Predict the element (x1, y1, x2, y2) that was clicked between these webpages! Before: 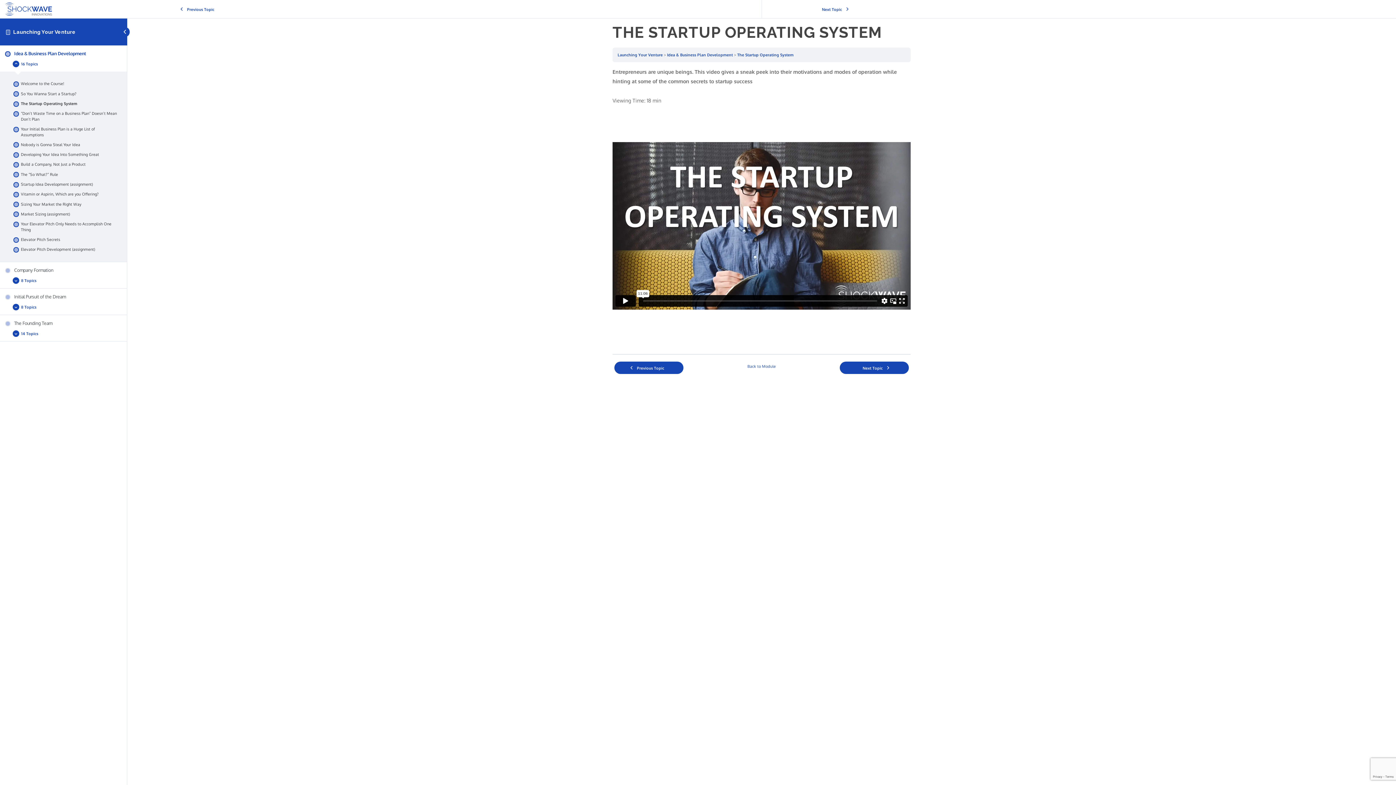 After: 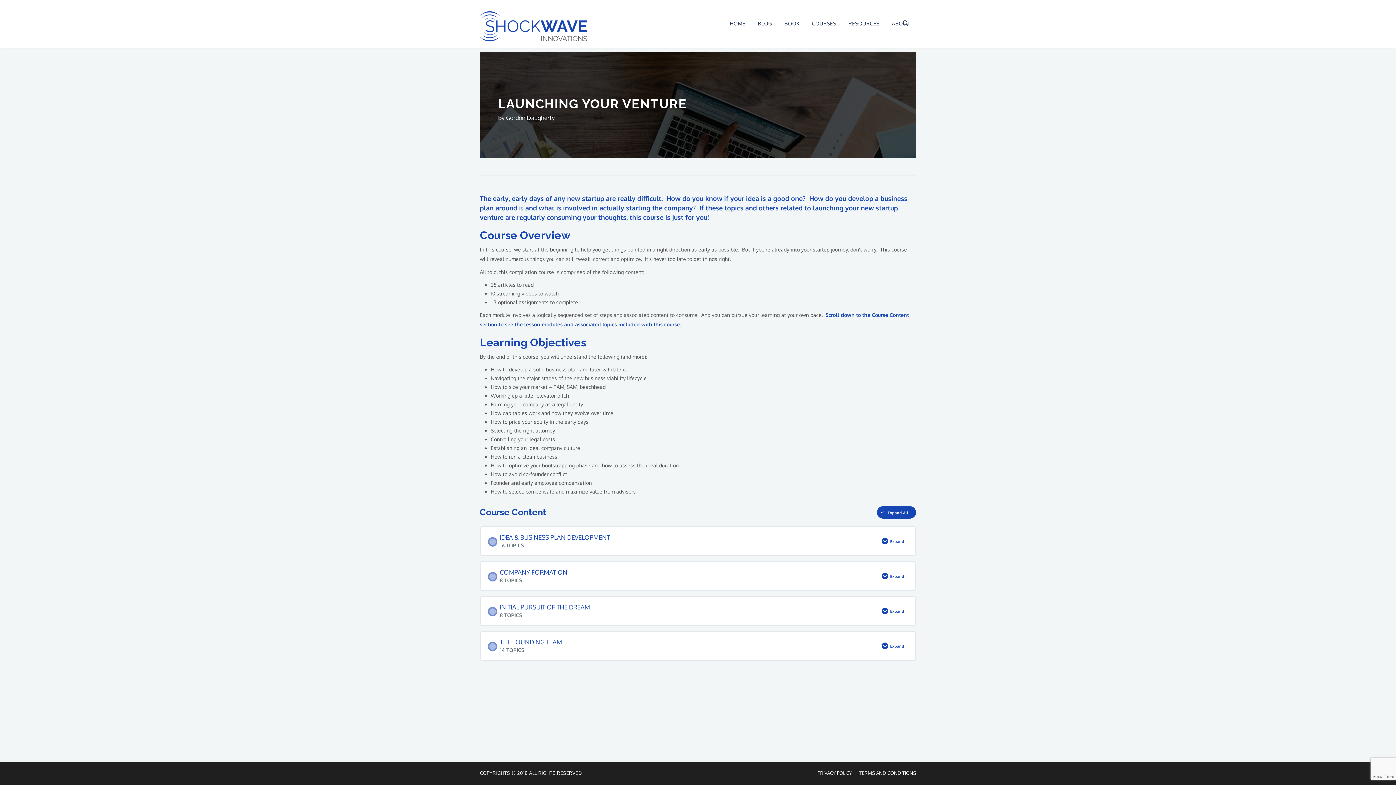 Action: label: Launching Your Venture bbox: (617, 52, 662, 57)